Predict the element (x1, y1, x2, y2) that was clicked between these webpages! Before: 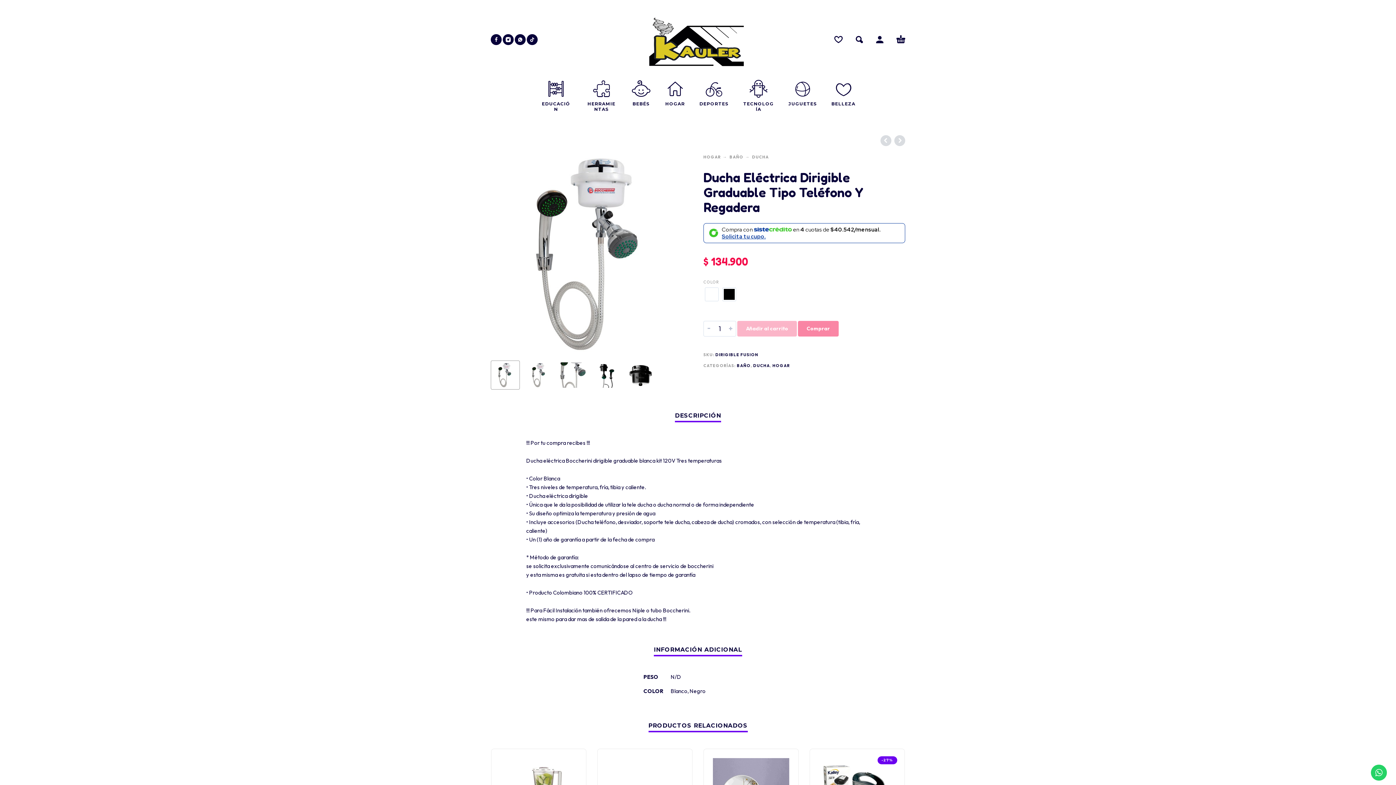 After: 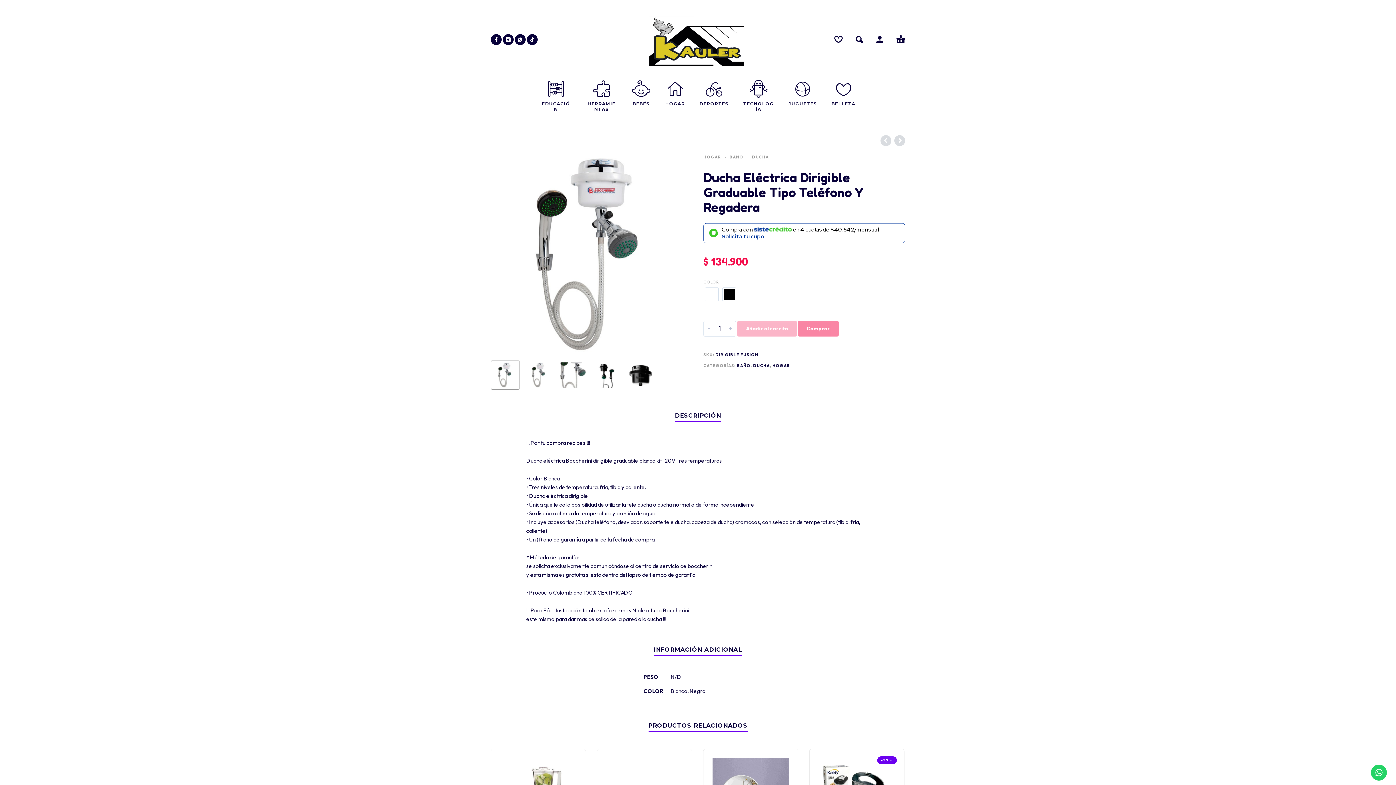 Action: bbox: (737, 320, 797, 336) label: Añadir al carrito